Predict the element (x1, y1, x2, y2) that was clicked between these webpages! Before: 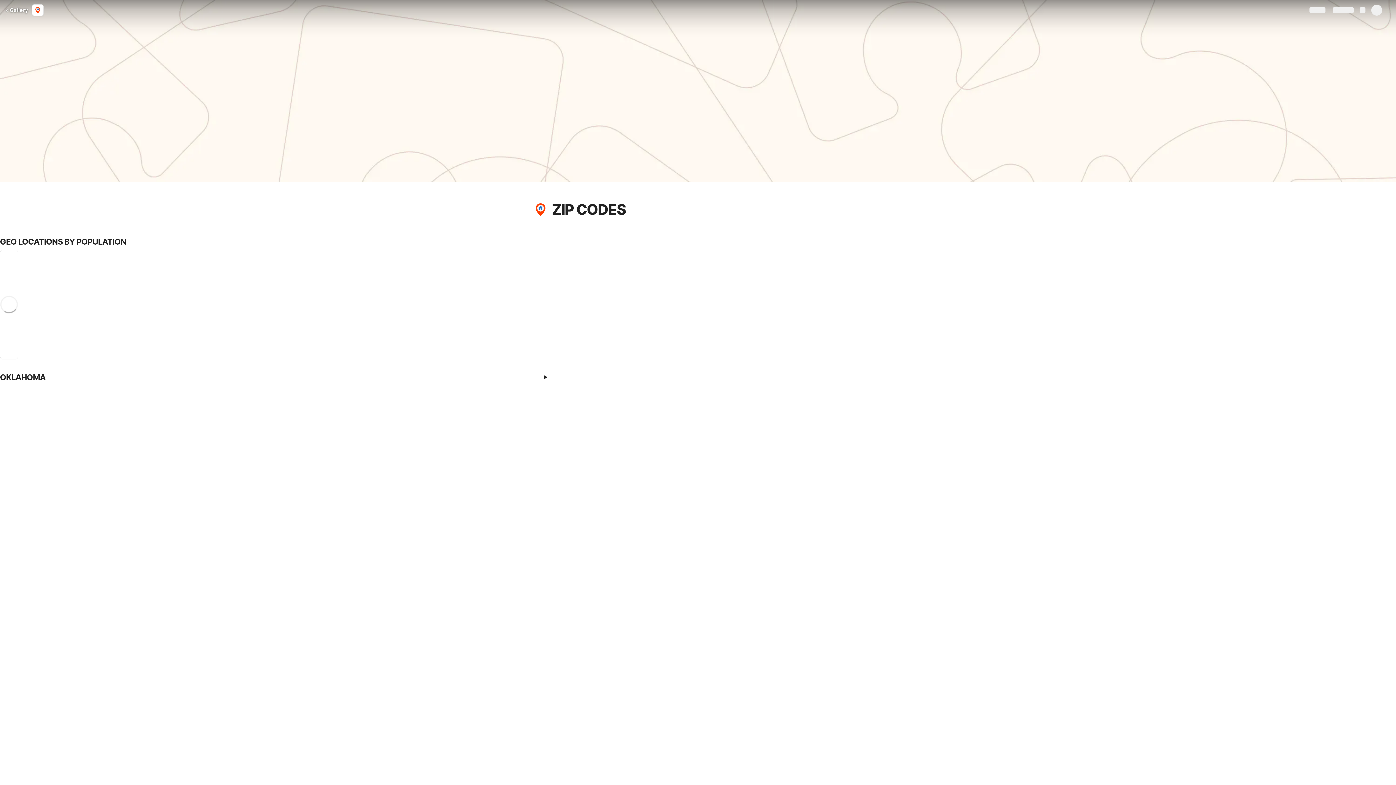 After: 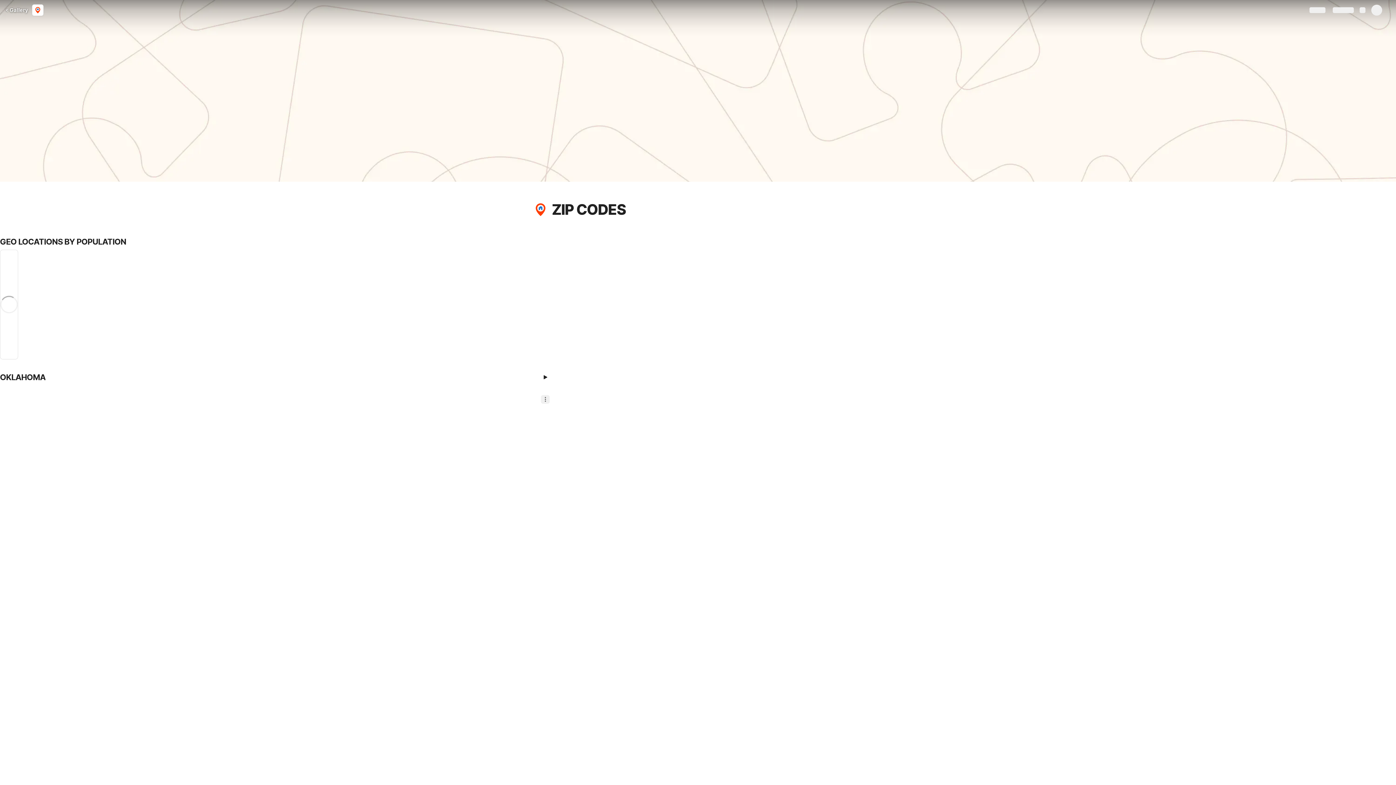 Action: bbox: (541, 395, 549, 404)